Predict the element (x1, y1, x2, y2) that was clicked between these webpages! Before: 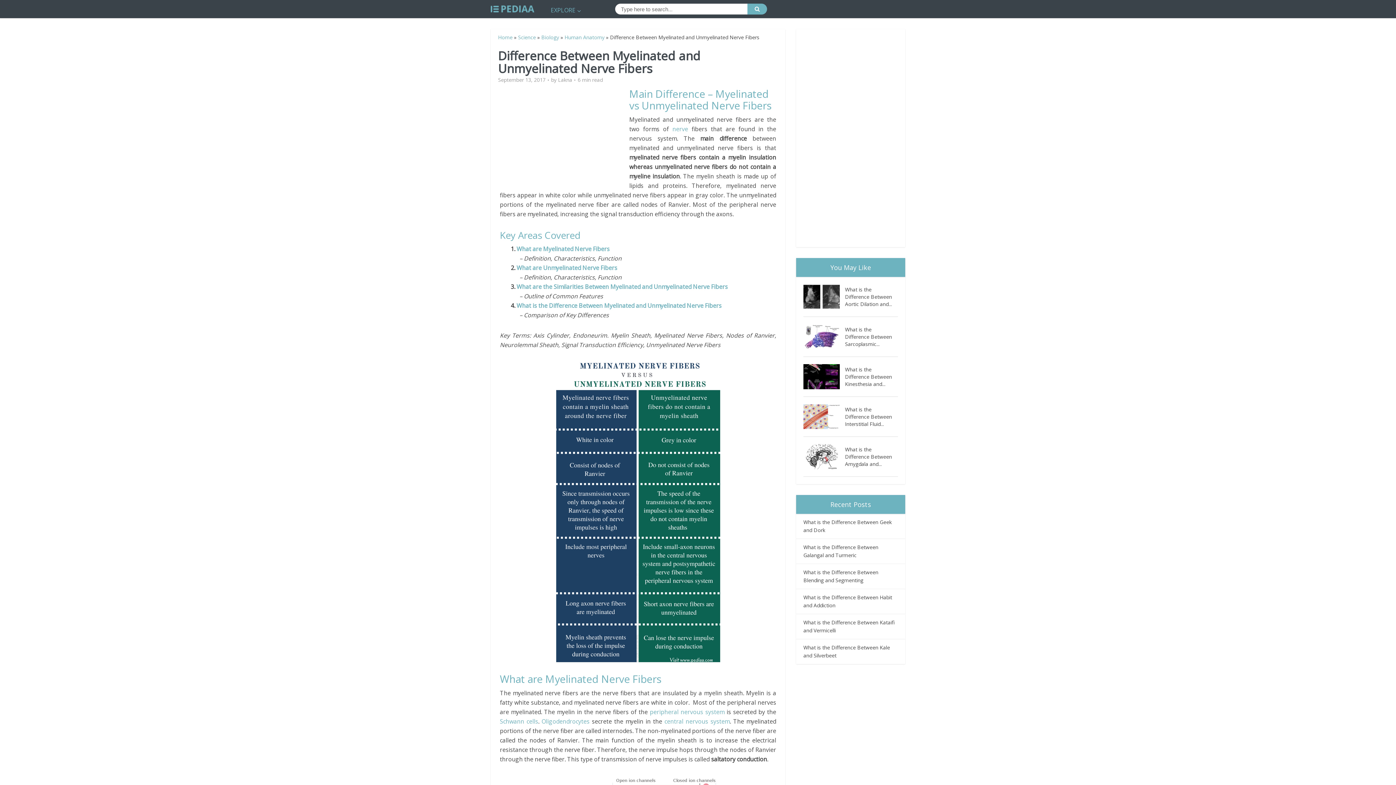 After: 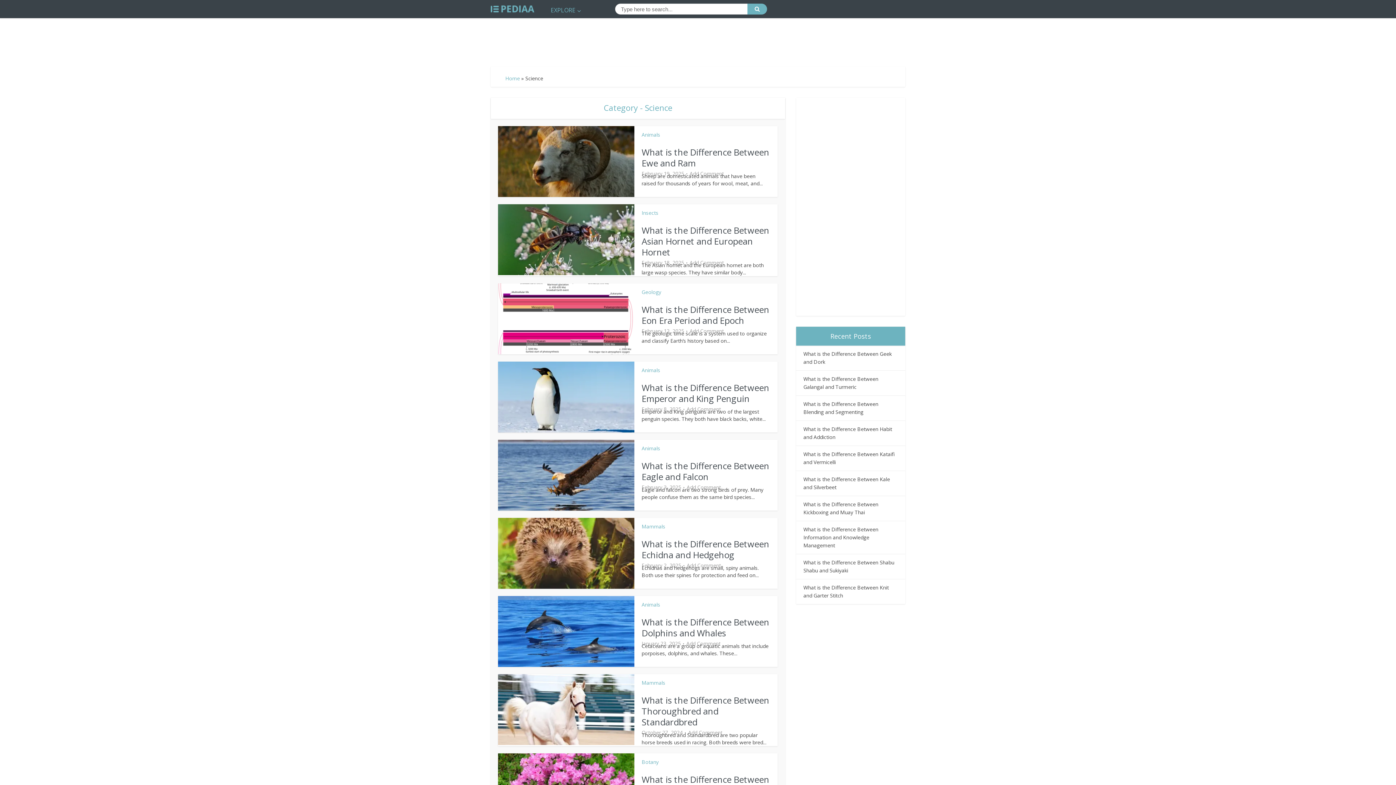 Action: bbox: (518, 33, 536, 40) label: Science